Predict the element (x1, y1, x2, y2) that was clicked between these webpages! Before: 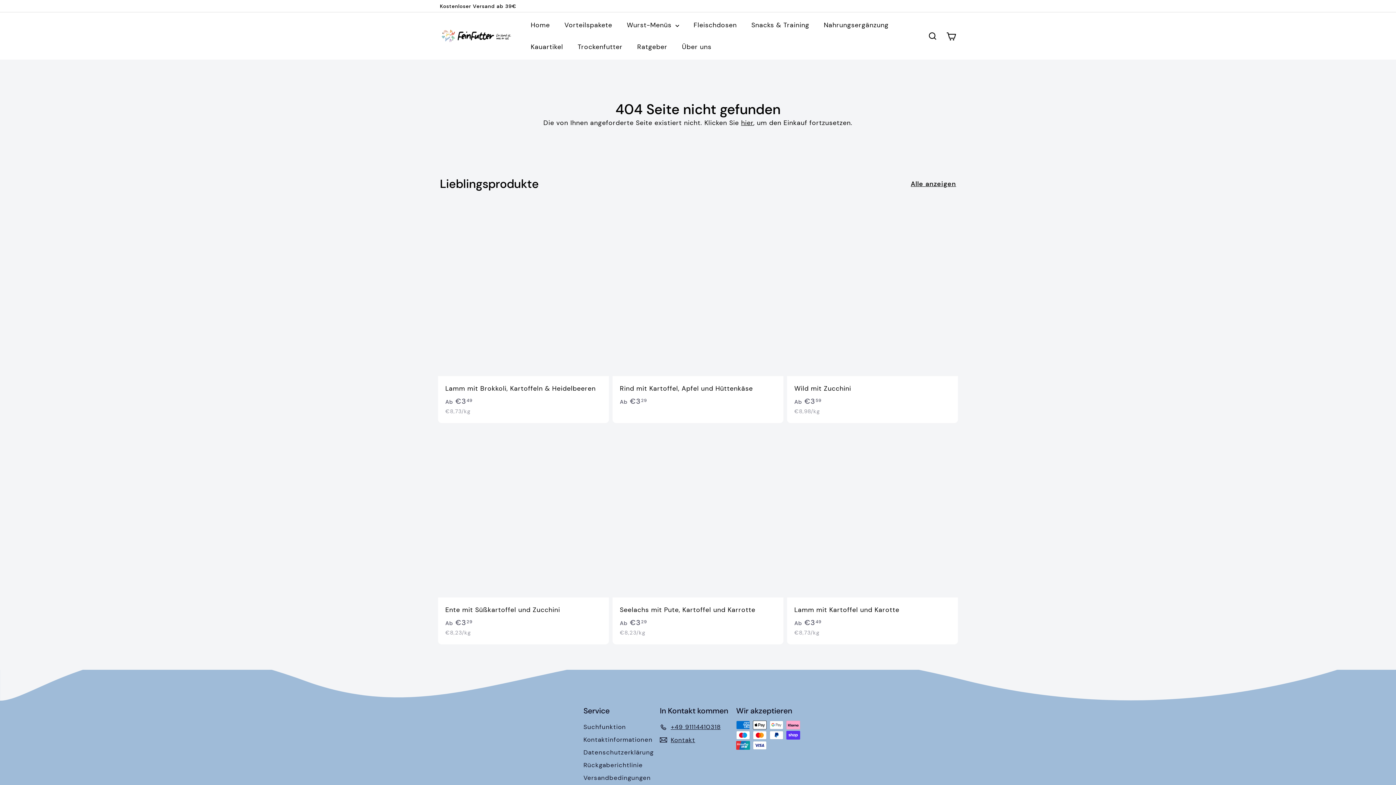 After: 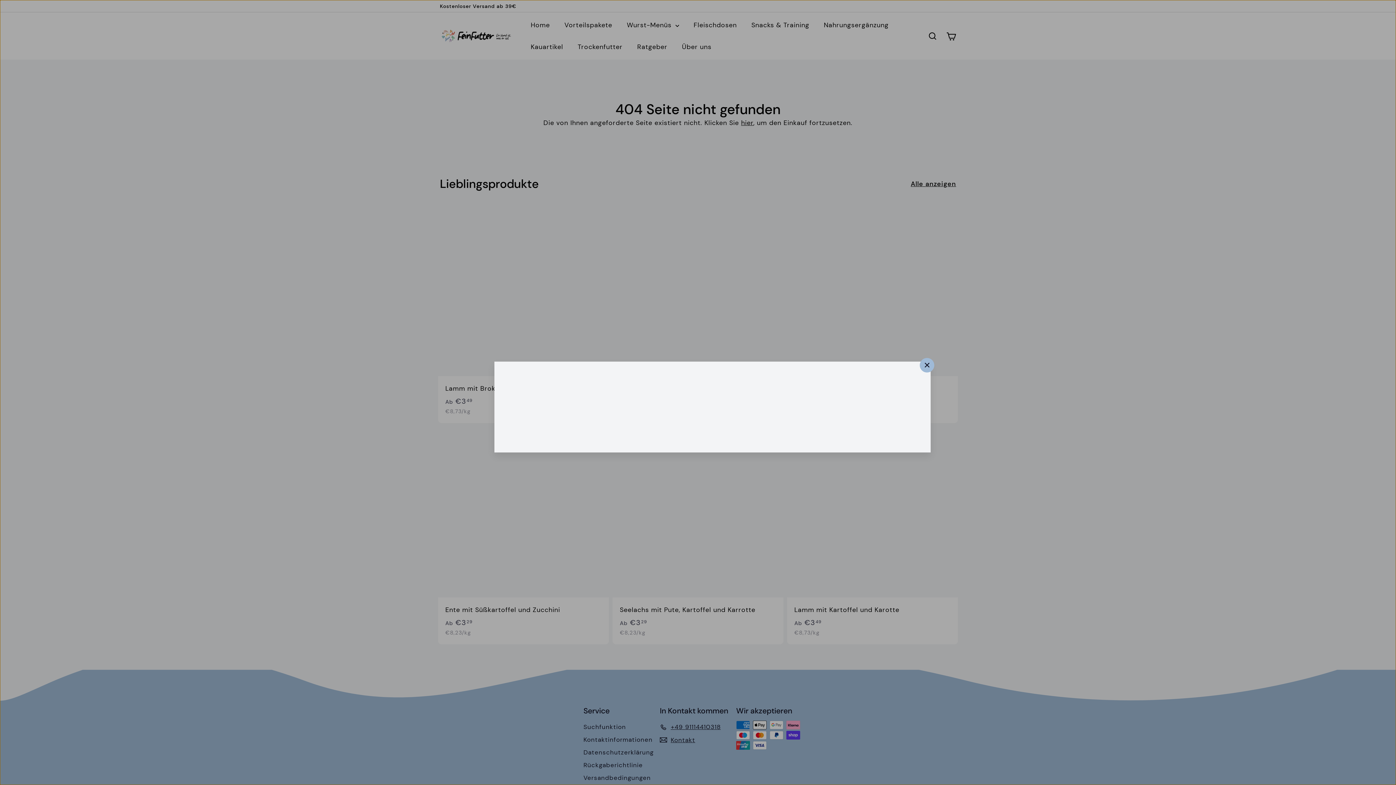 Action: label: Schnellkauf bbox: (948, 425, 961, 438)